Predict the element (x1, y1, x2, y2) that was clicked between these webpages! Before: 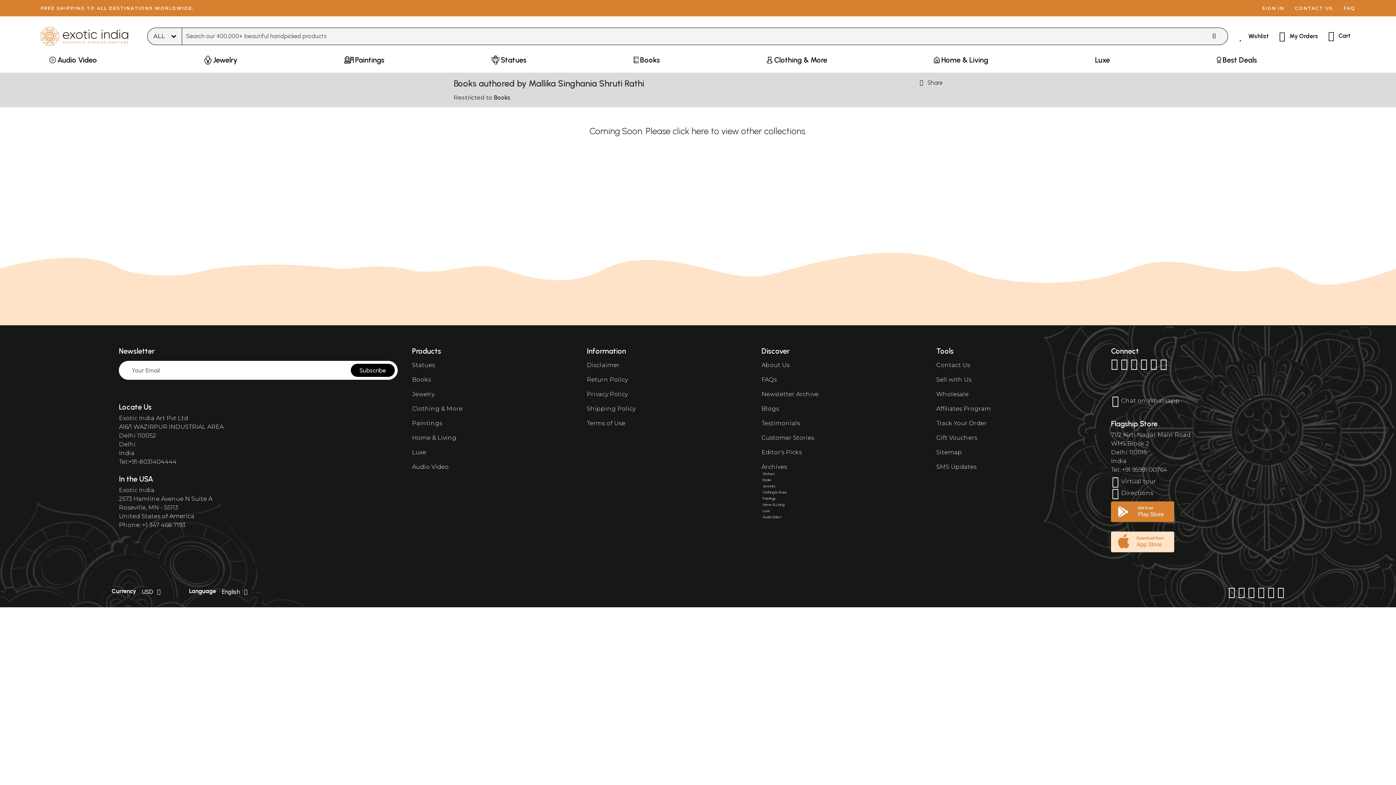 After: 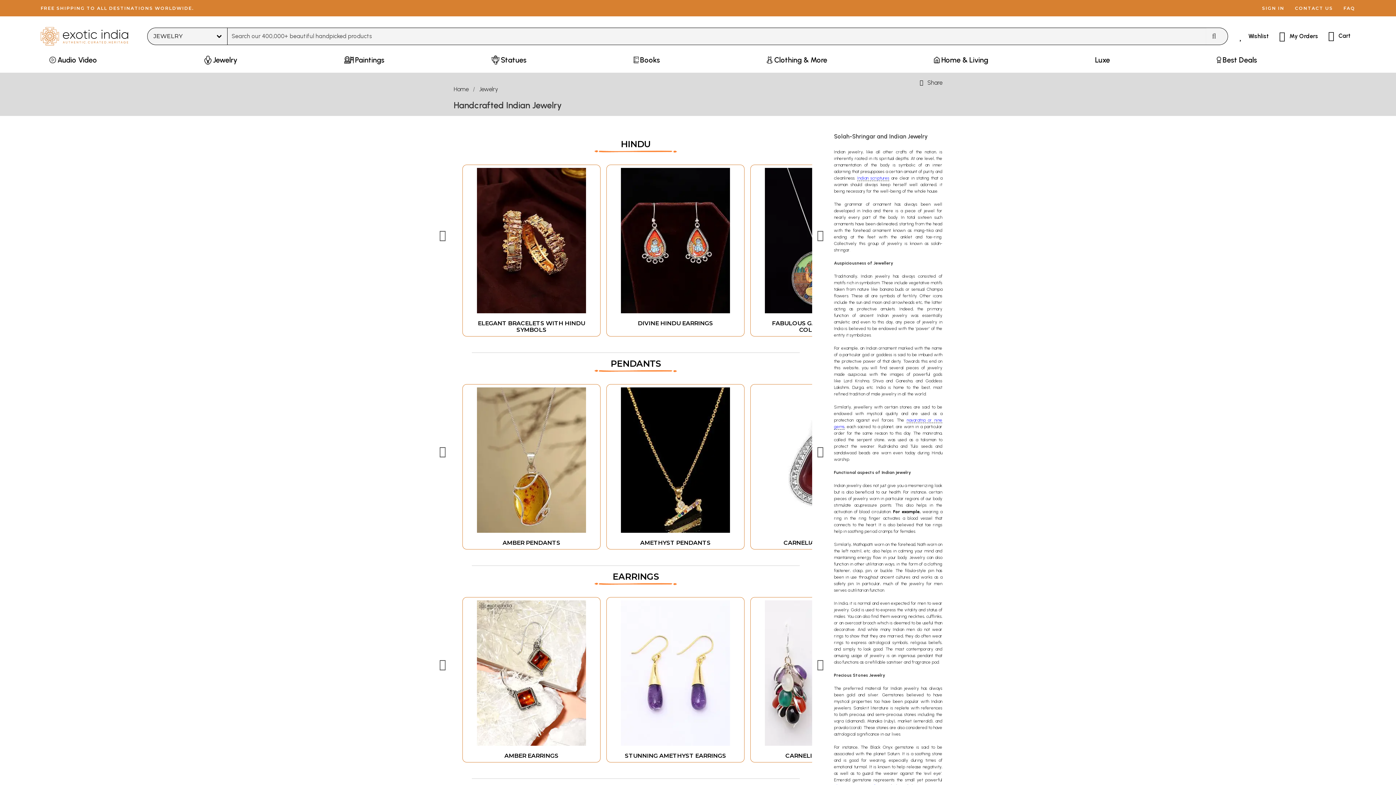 Action: label: Jewelry bbox: (412, 390, 434, 397)